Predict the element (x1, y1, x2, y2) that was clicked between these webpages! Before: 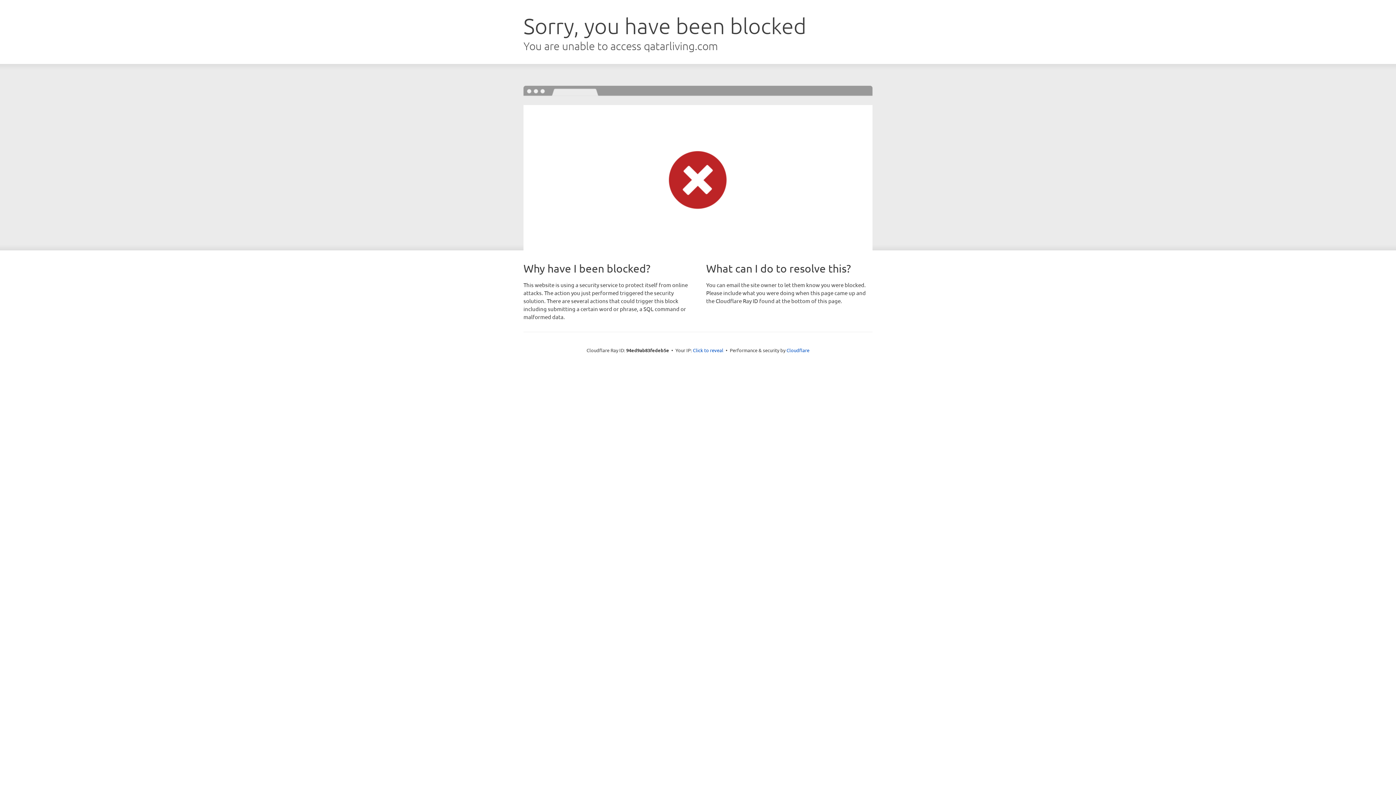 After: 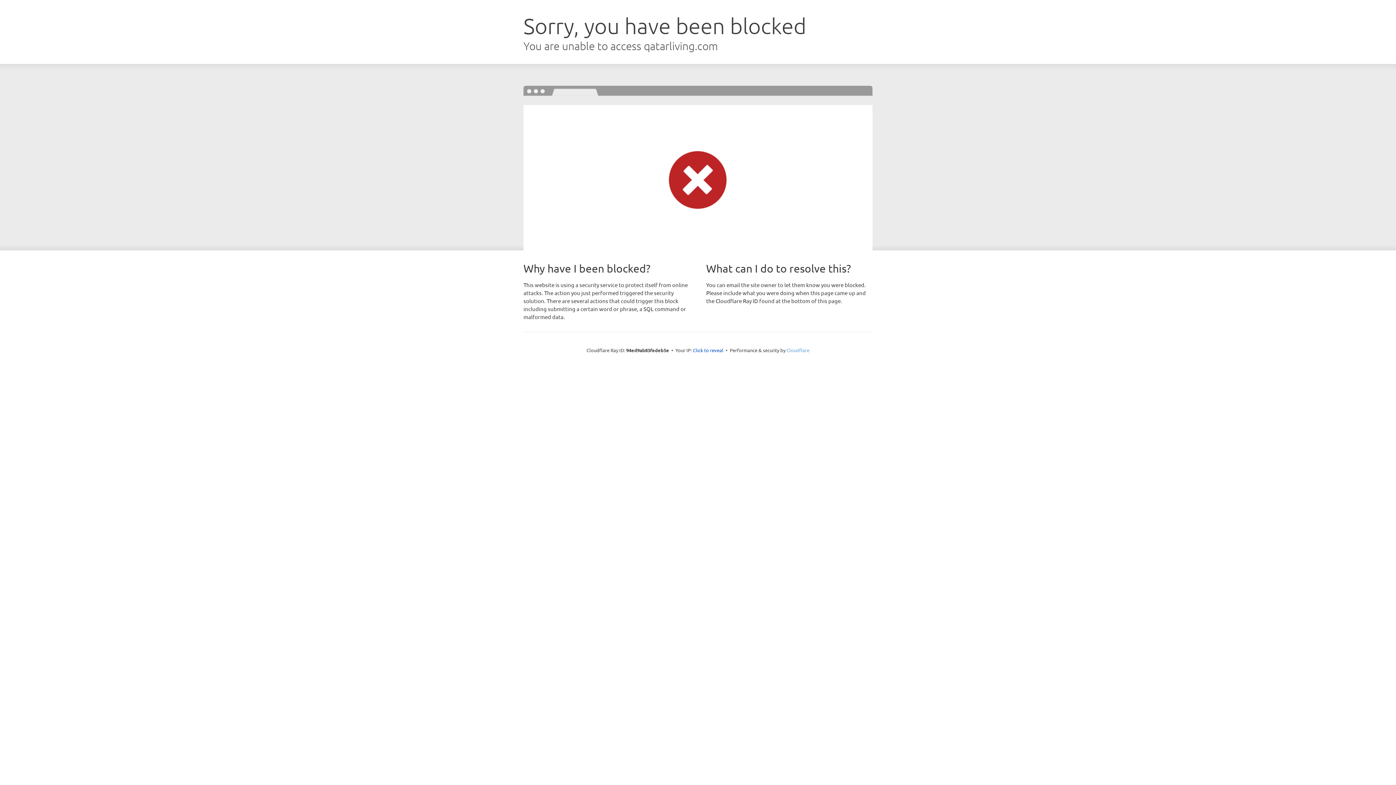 Action: label: Cloudflare bbox: (786, 347, 809, 353)